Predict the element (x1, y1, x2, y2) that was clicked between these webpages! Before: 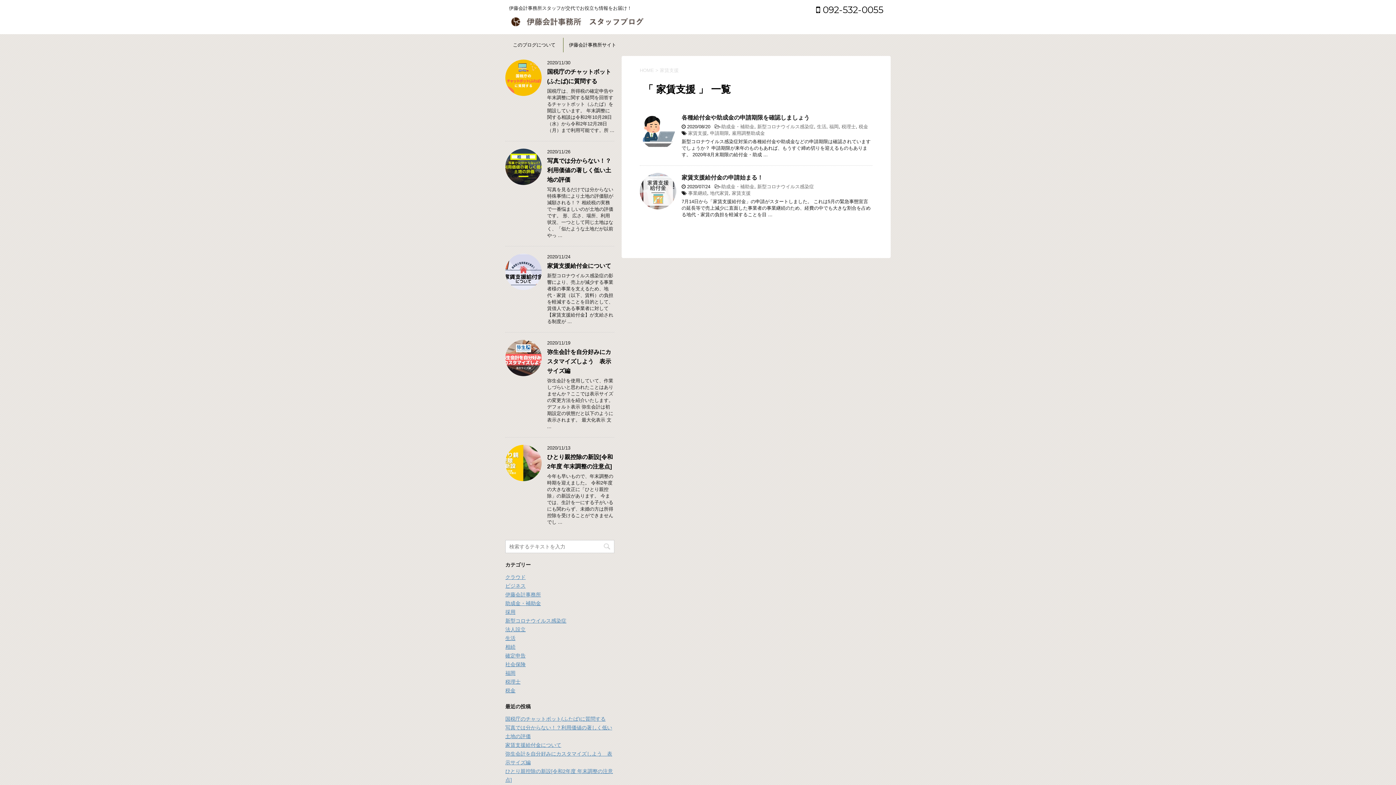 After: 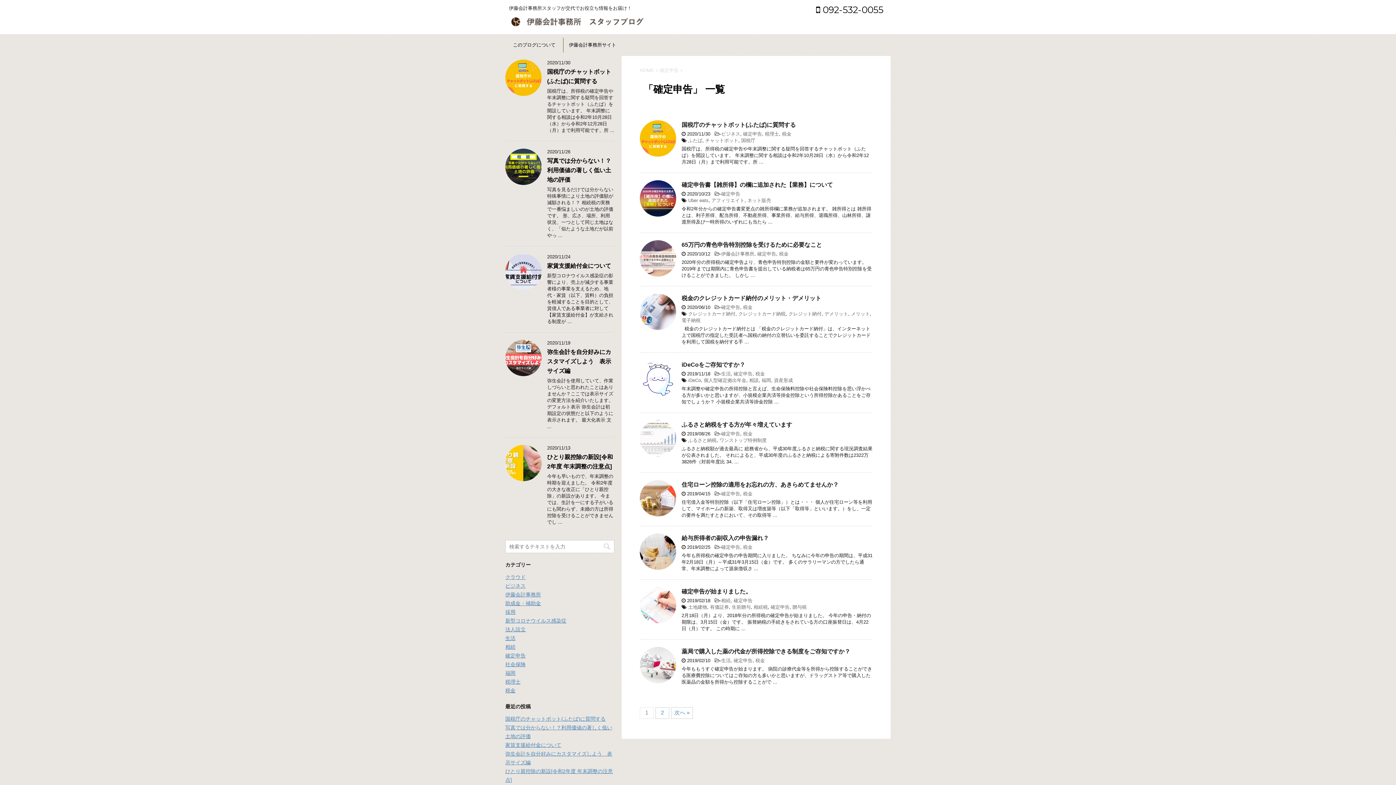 Action: label: 確定申告 bbox: (505, 653, 525, 658)